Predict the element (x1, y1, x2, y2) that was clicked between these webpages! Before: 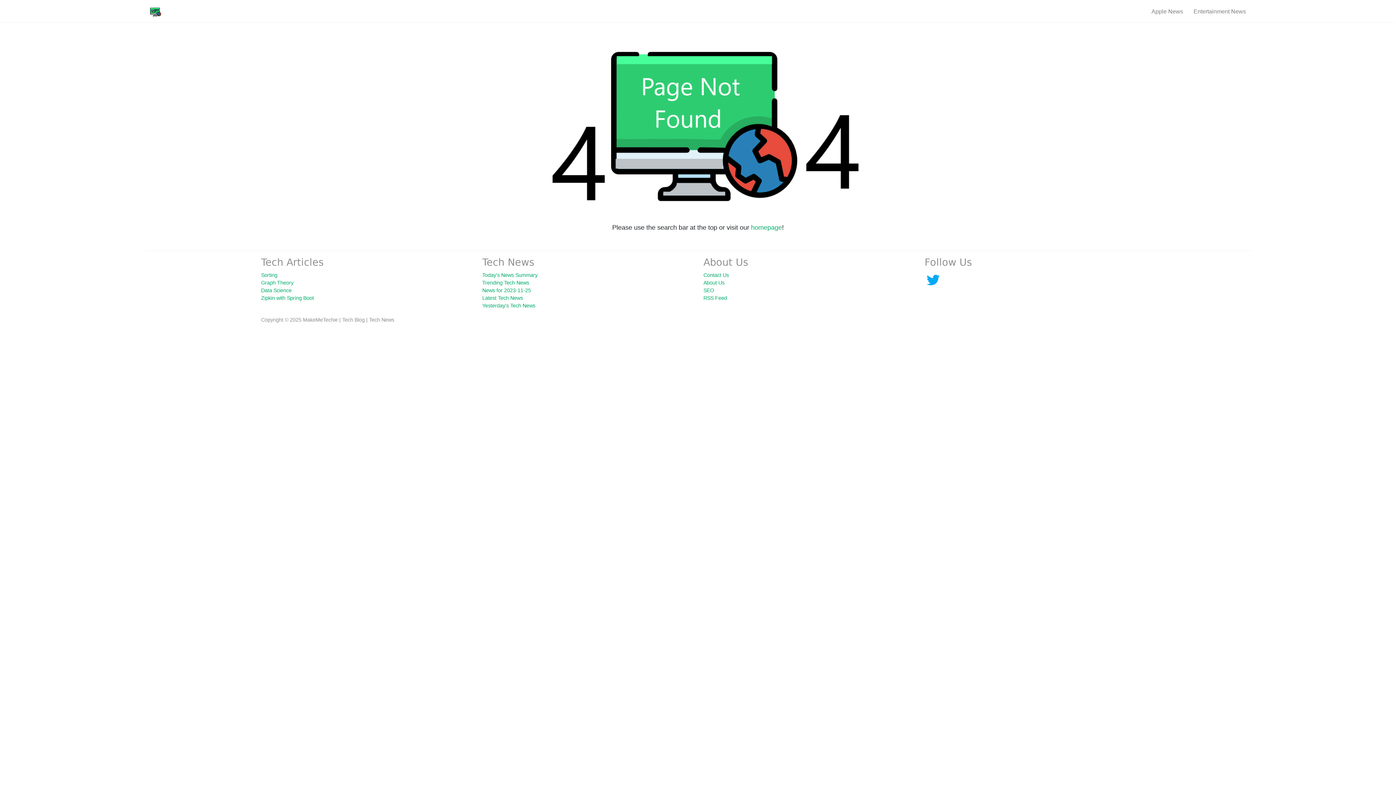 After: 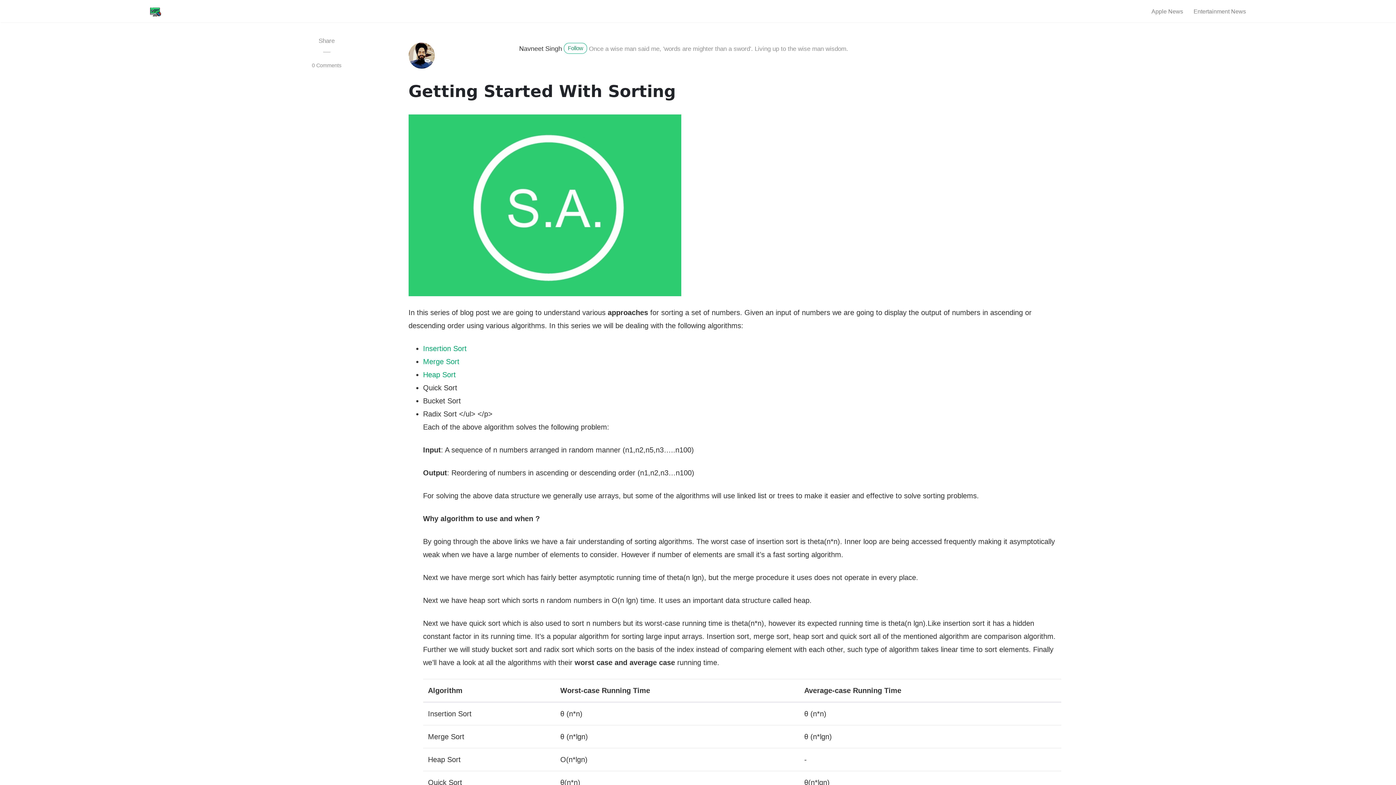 Action: label: Sorting bbox: (261, 272, 277, 278)